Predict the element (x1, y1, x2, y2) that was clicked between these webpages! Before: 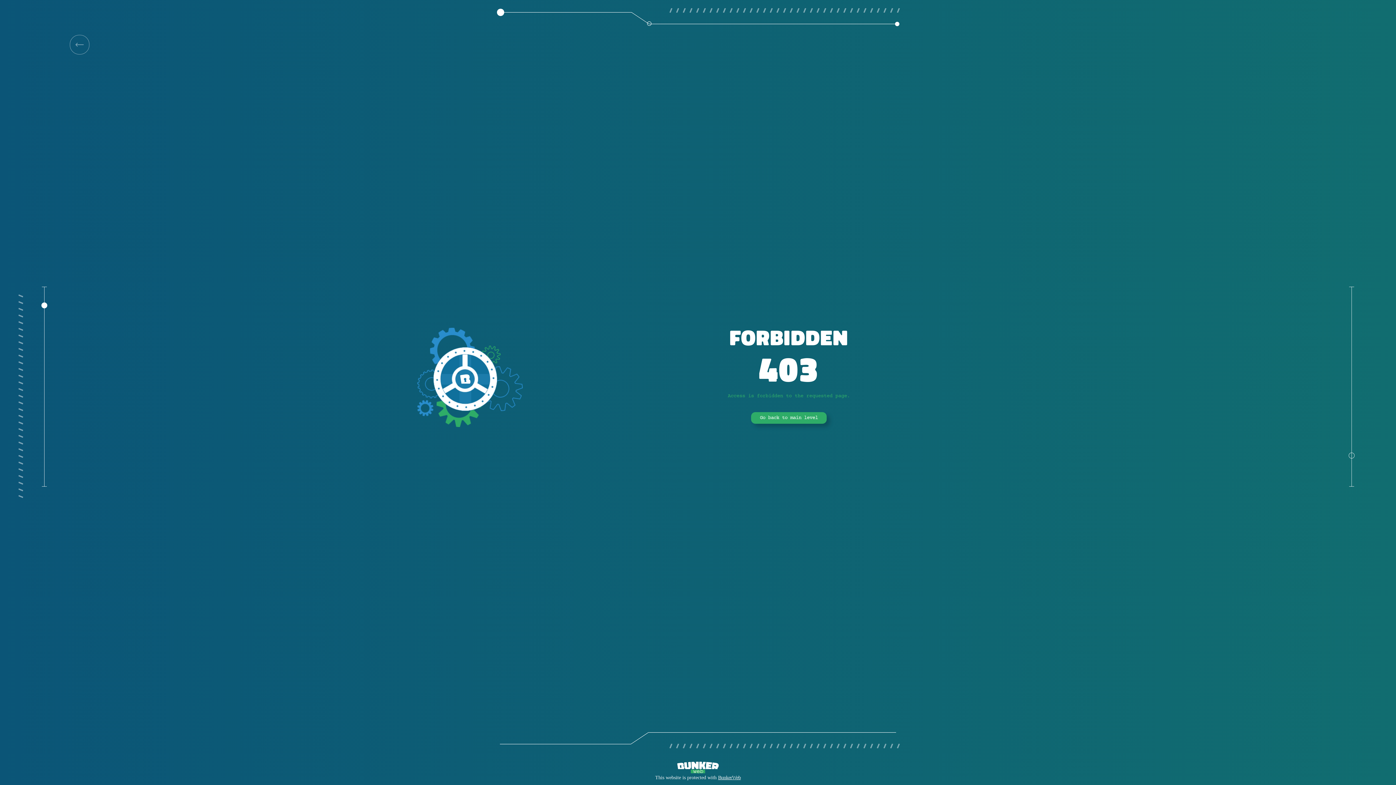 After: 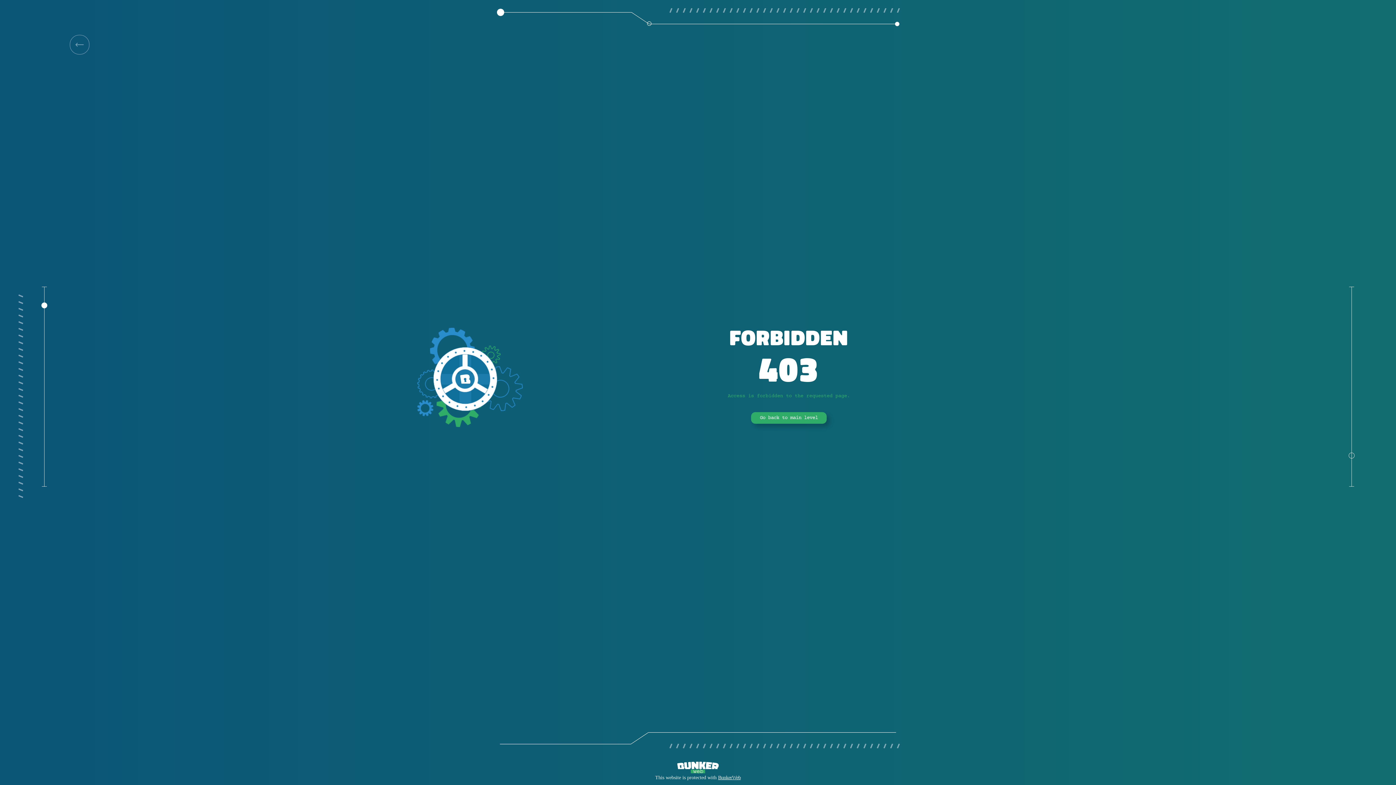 Action: label: Go back to main level bbox: (751, 412, 826, 424)